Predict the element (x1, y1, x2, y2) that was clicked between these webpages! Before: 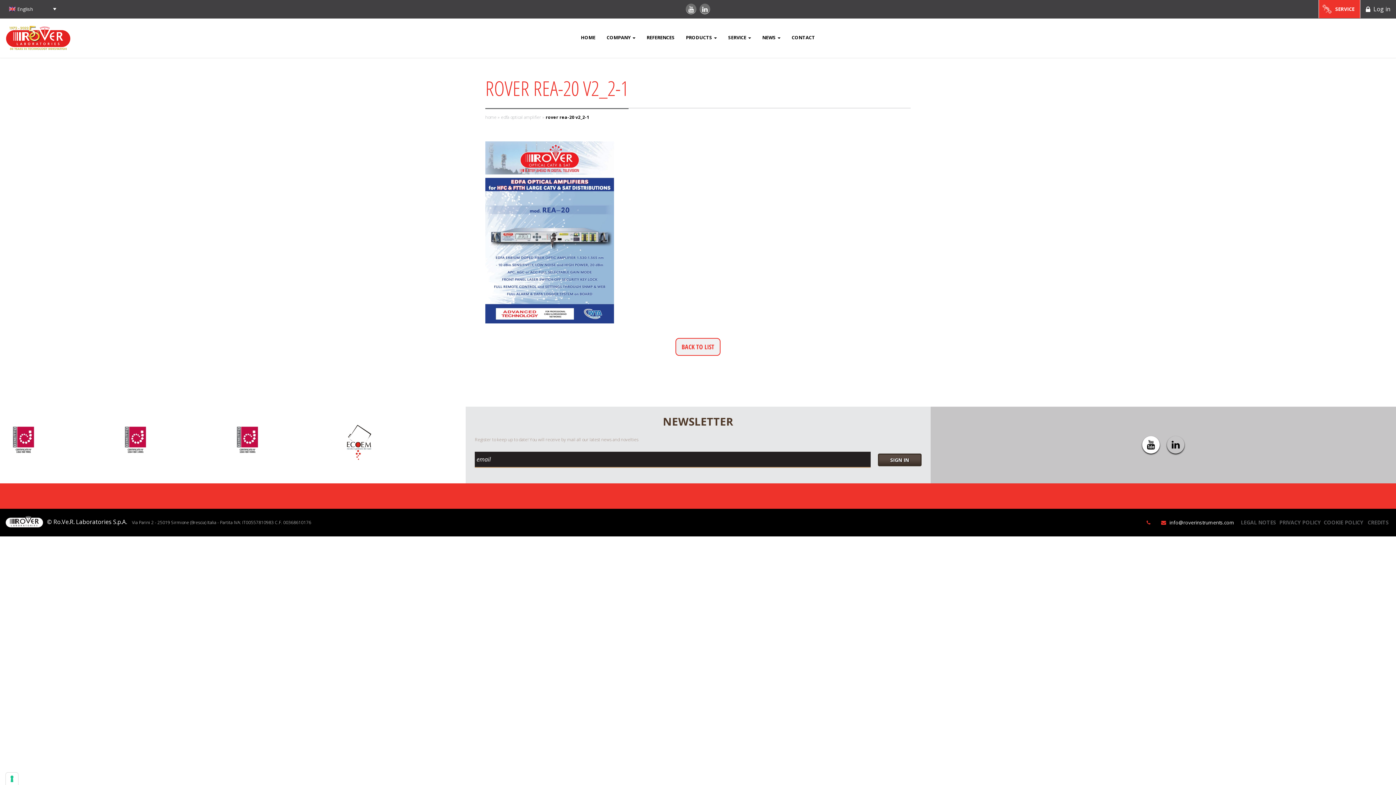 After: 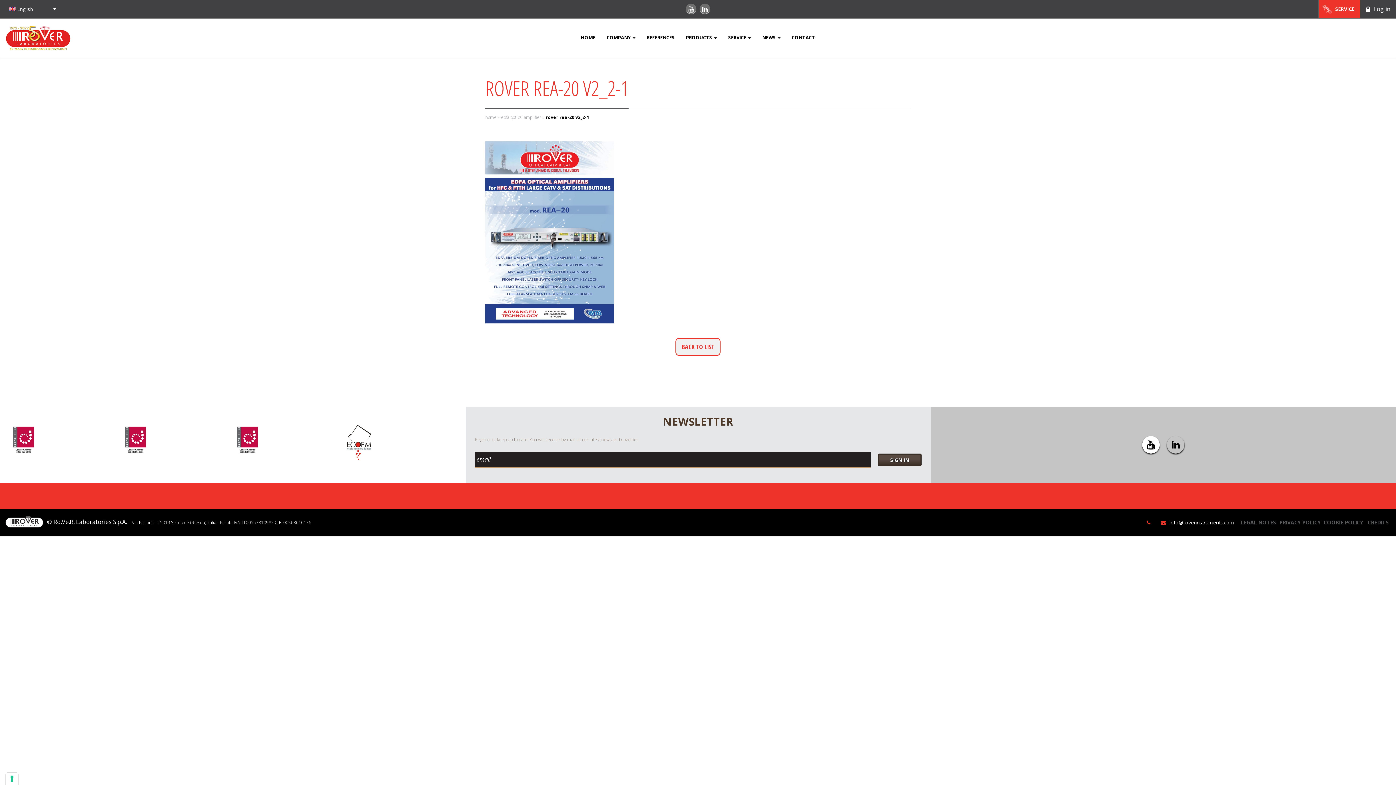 Action: bbox: (1169, 519, 1234, 526) label: info@roverinstruments.com